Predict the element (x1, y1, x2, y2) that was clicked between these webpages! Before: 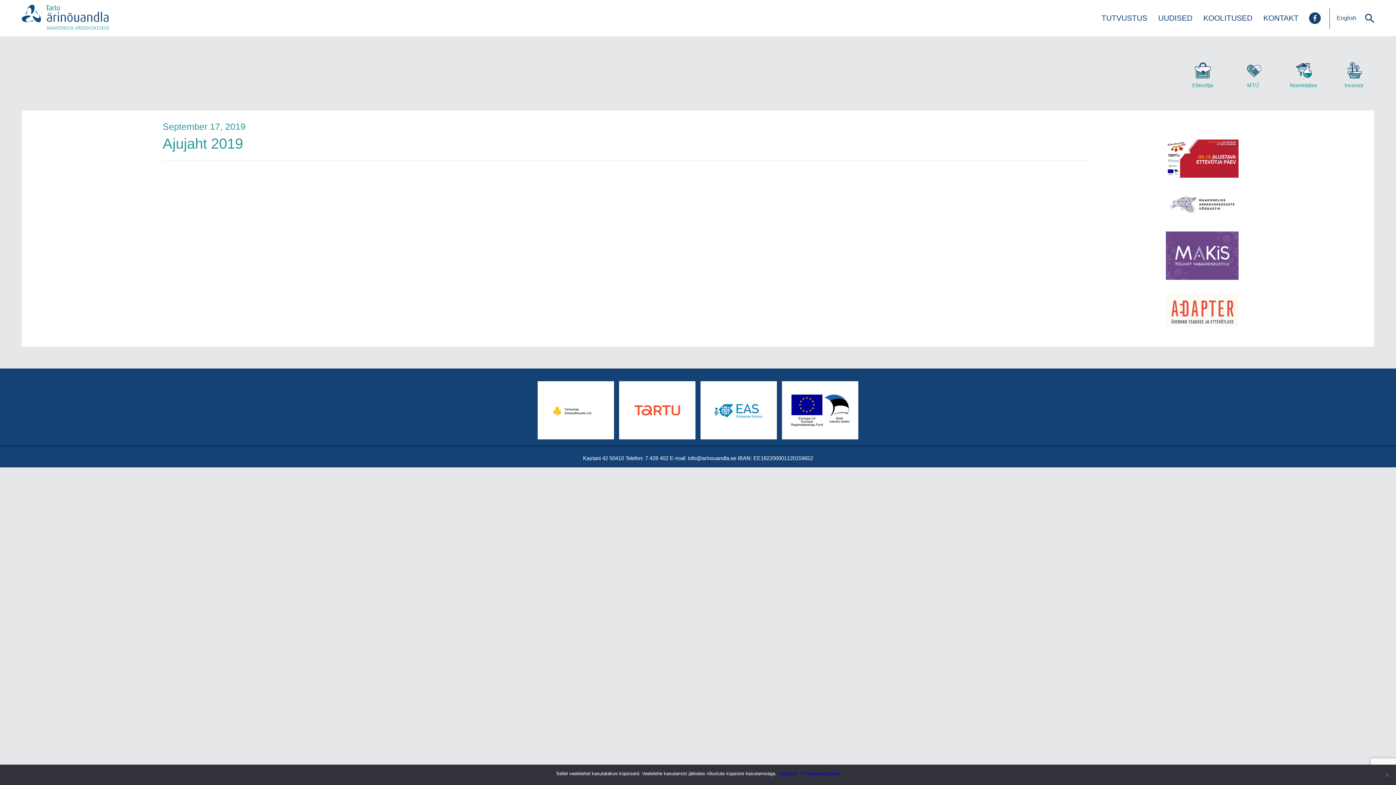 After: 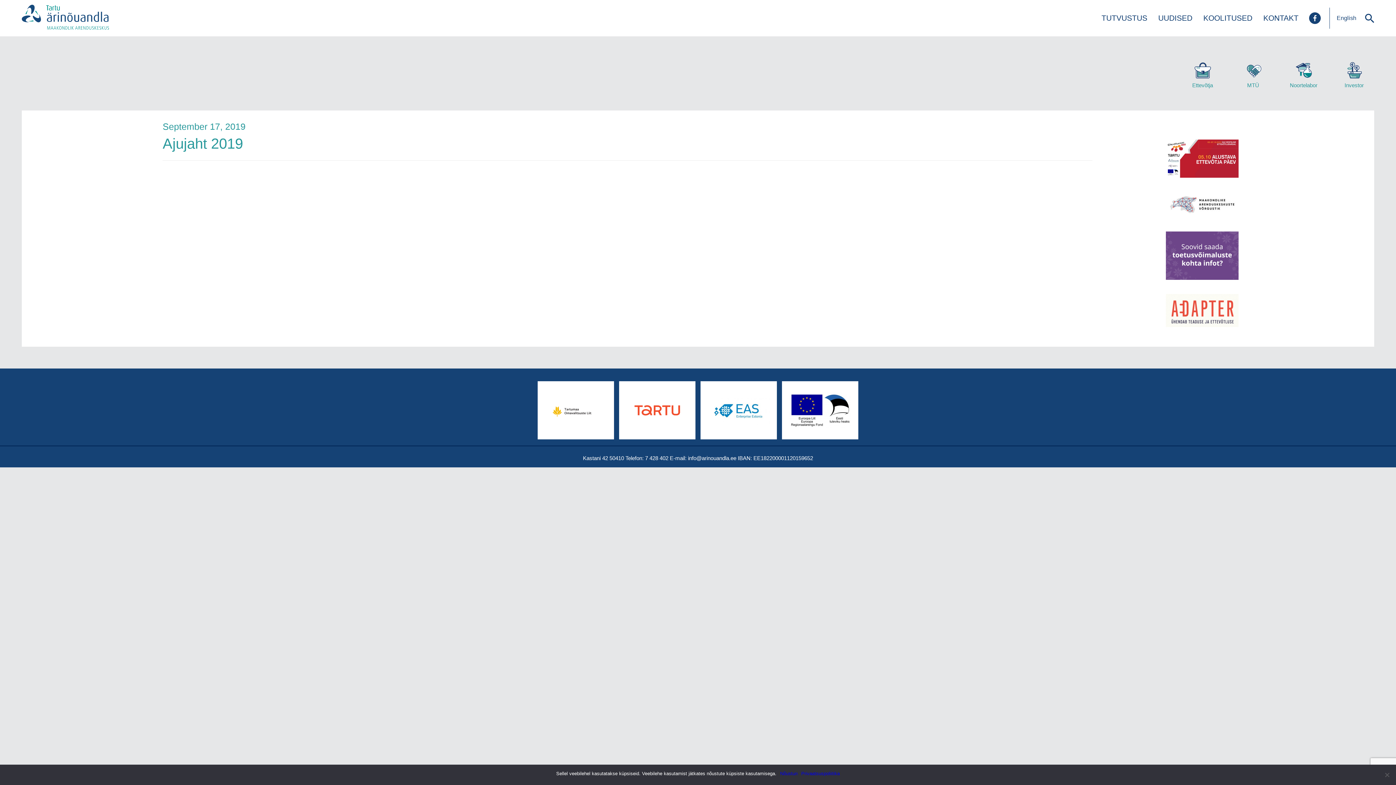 Action: label: info@arinouandla.ee bbox: (688, 455, 736, 461)